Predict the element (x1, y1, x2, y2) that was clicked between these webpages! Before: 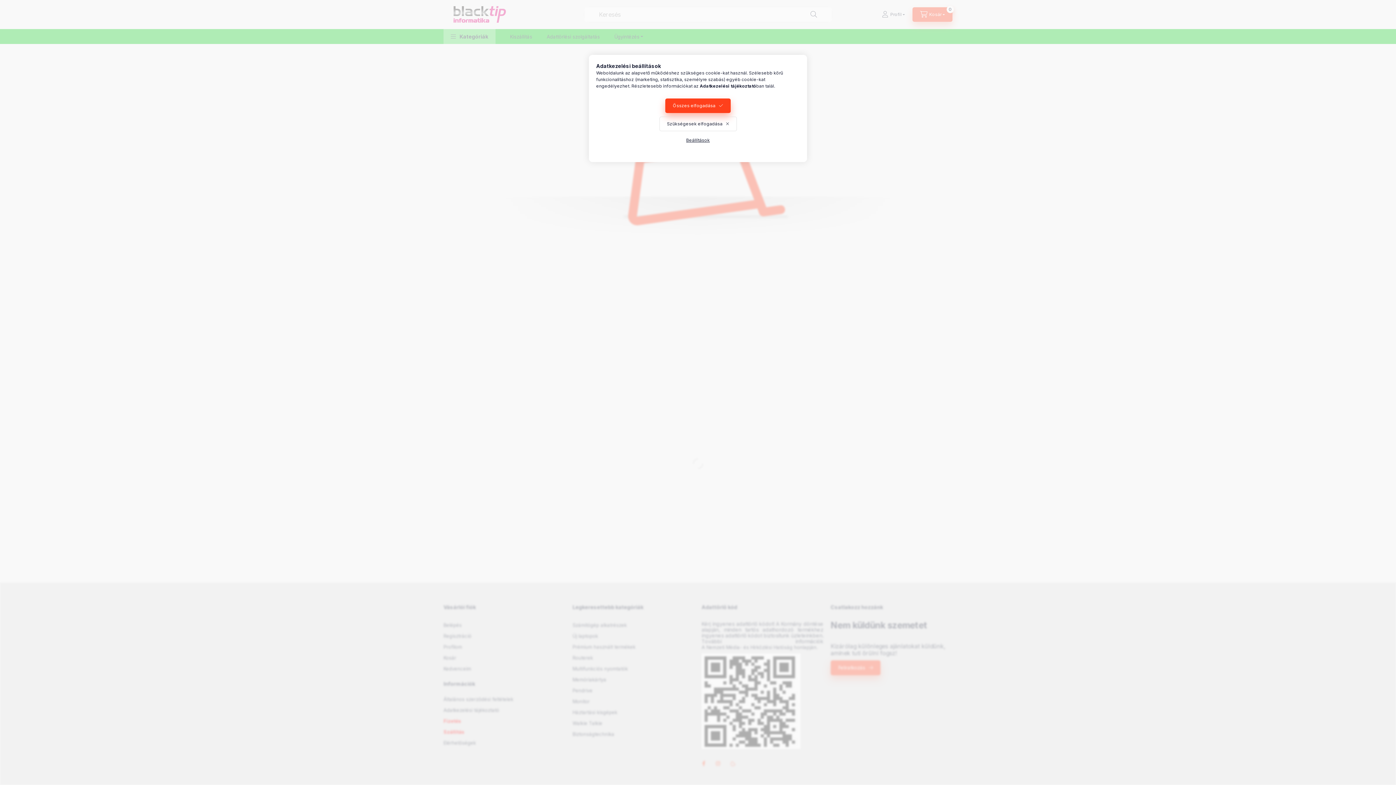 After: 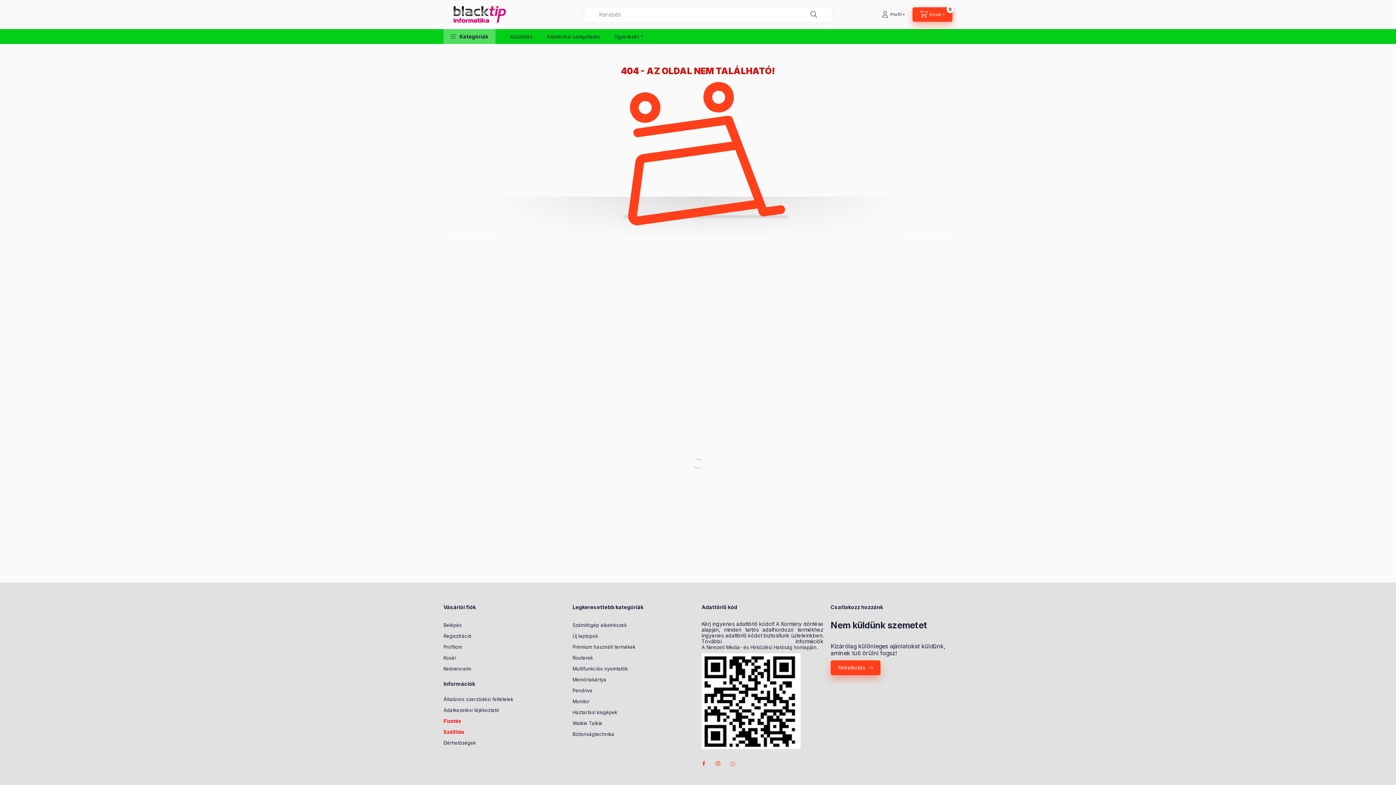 Action: bbox: (659, 116, 736, 131) label: Szükségesek elfogadása